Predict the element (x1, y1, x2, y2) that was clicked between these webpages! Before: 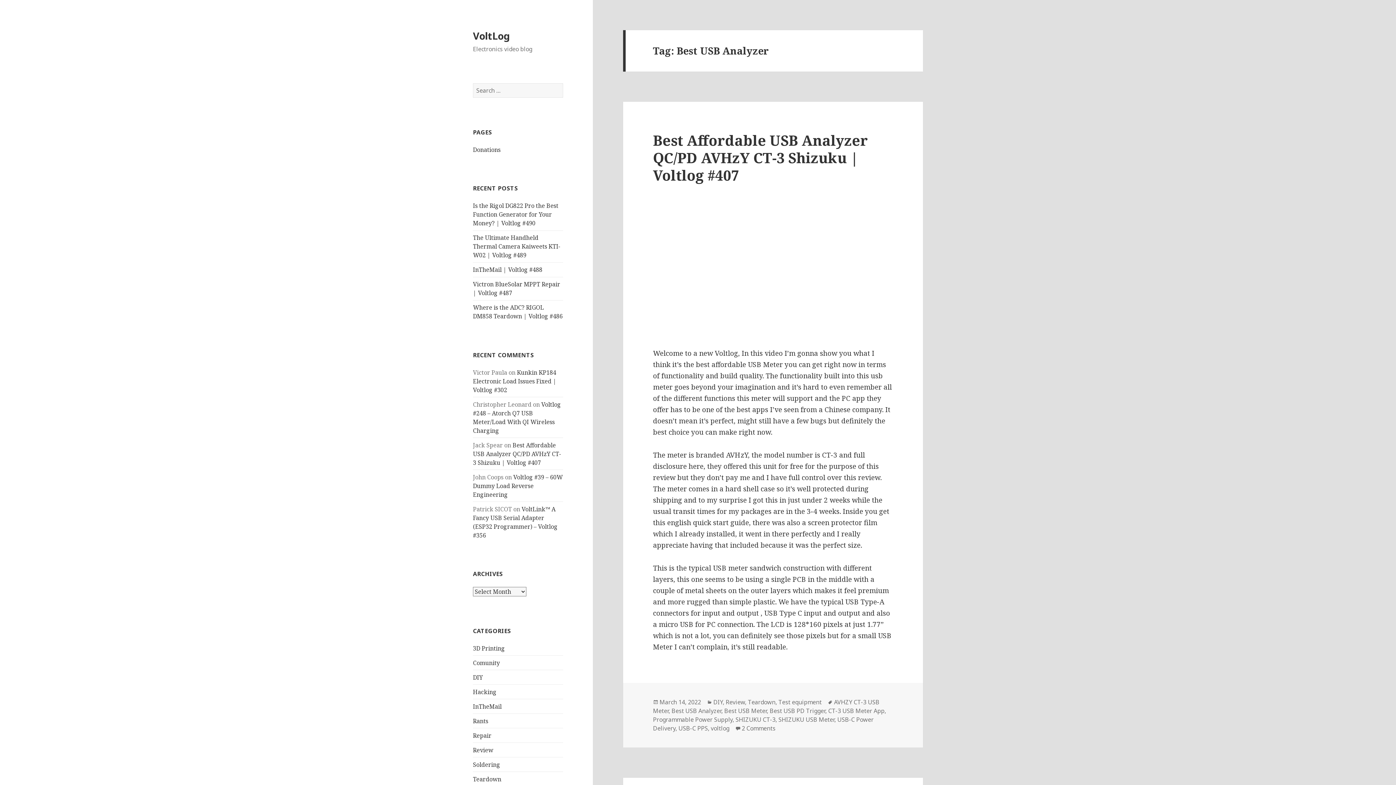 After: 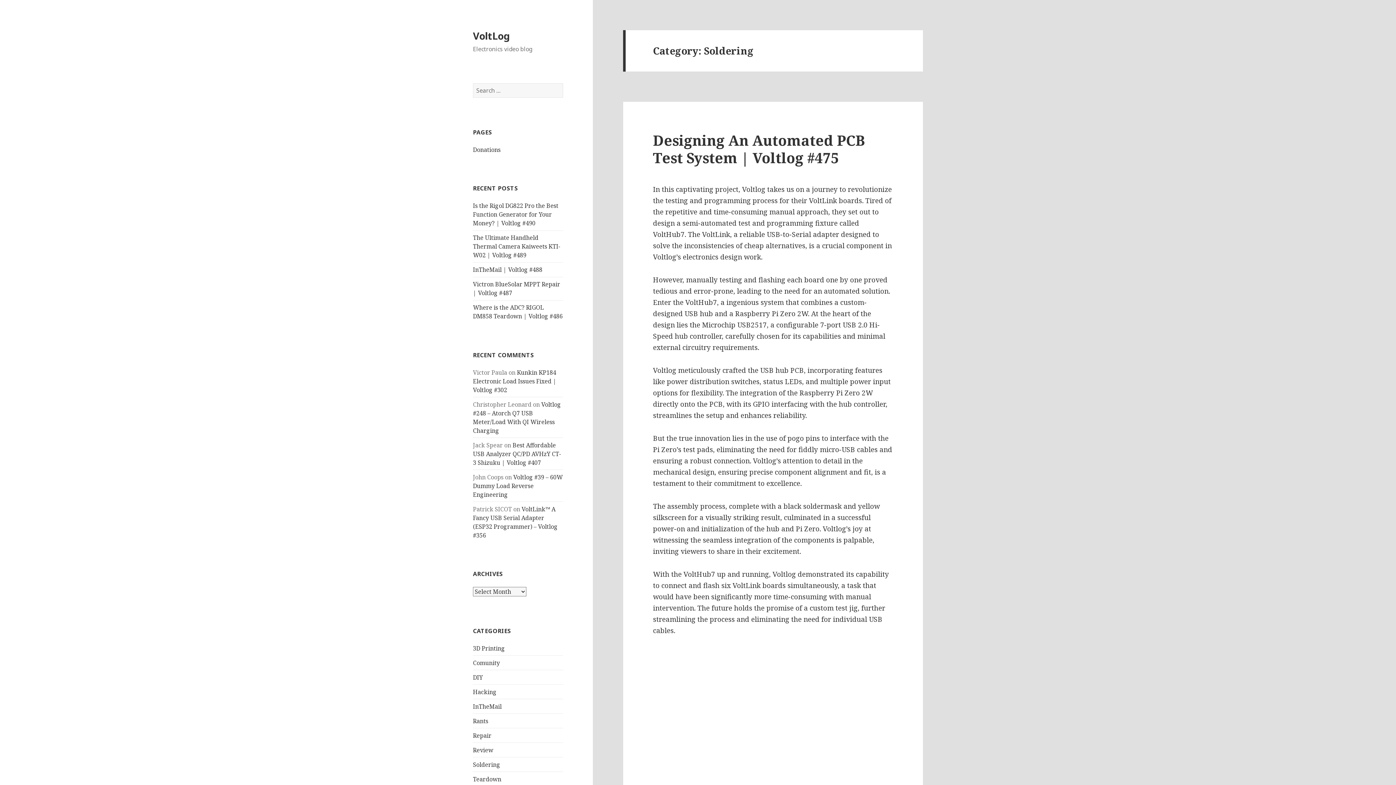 Action: label: Soldering bbox: (473, 760, 500, 768)